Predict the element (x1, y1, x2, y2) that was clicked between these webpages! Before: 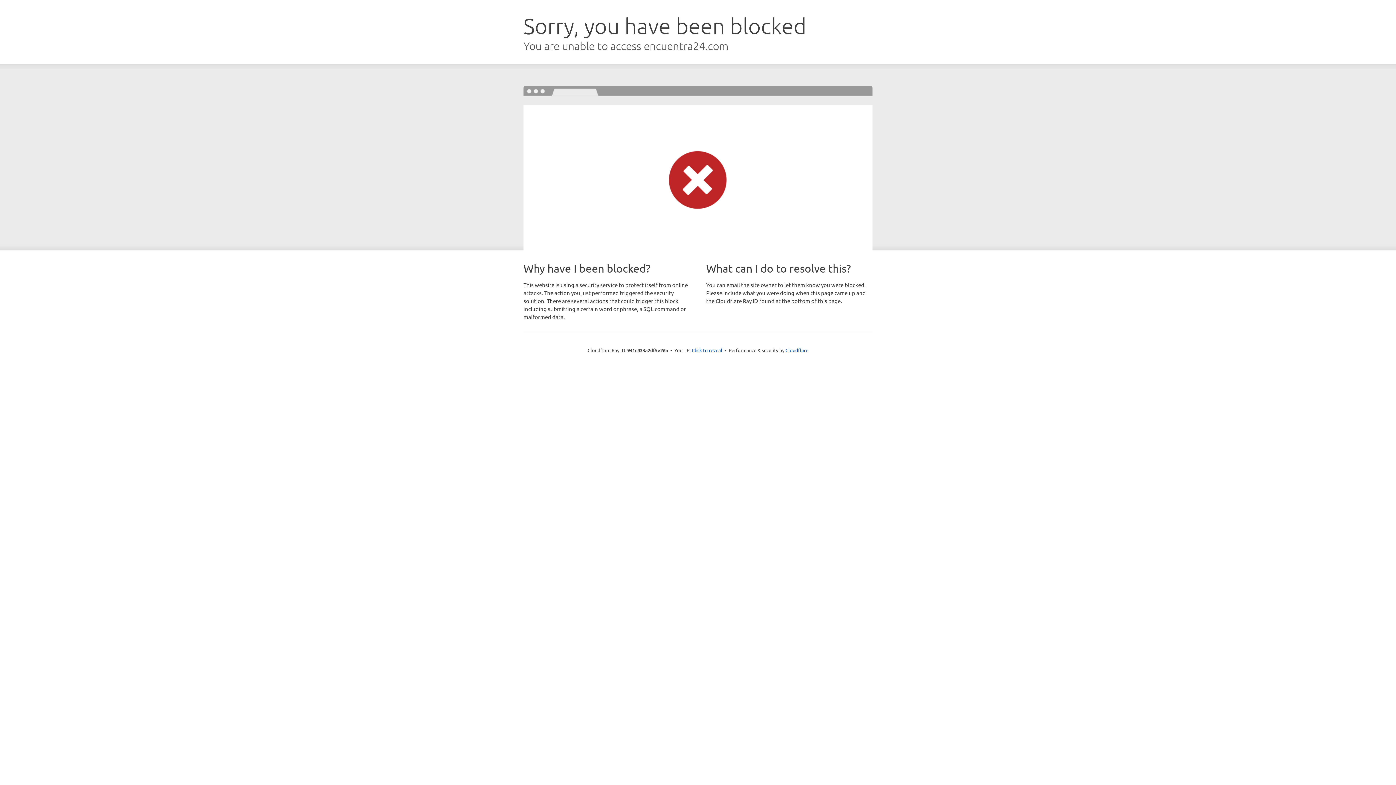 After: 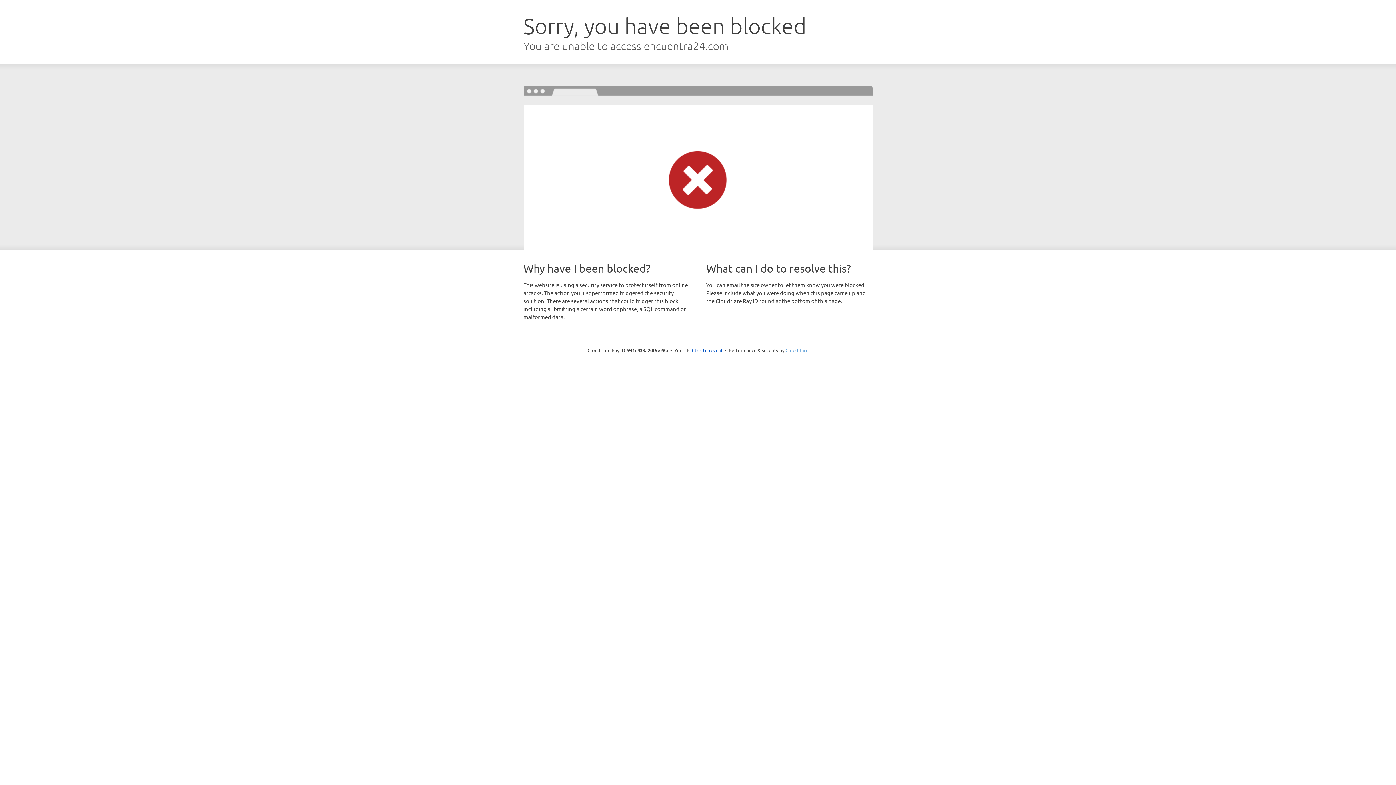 Action: label: Cloudflare bbox: (785, 347, 808, 353)